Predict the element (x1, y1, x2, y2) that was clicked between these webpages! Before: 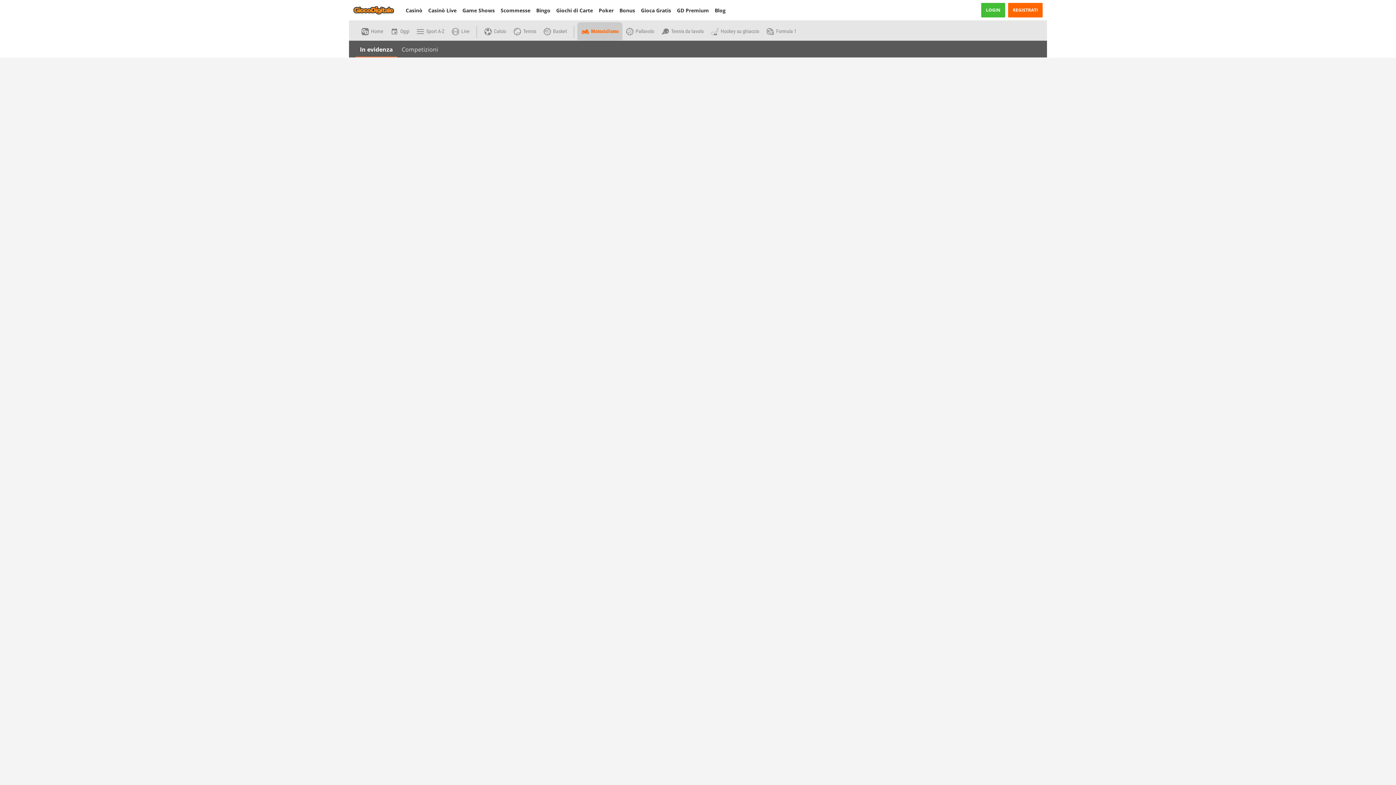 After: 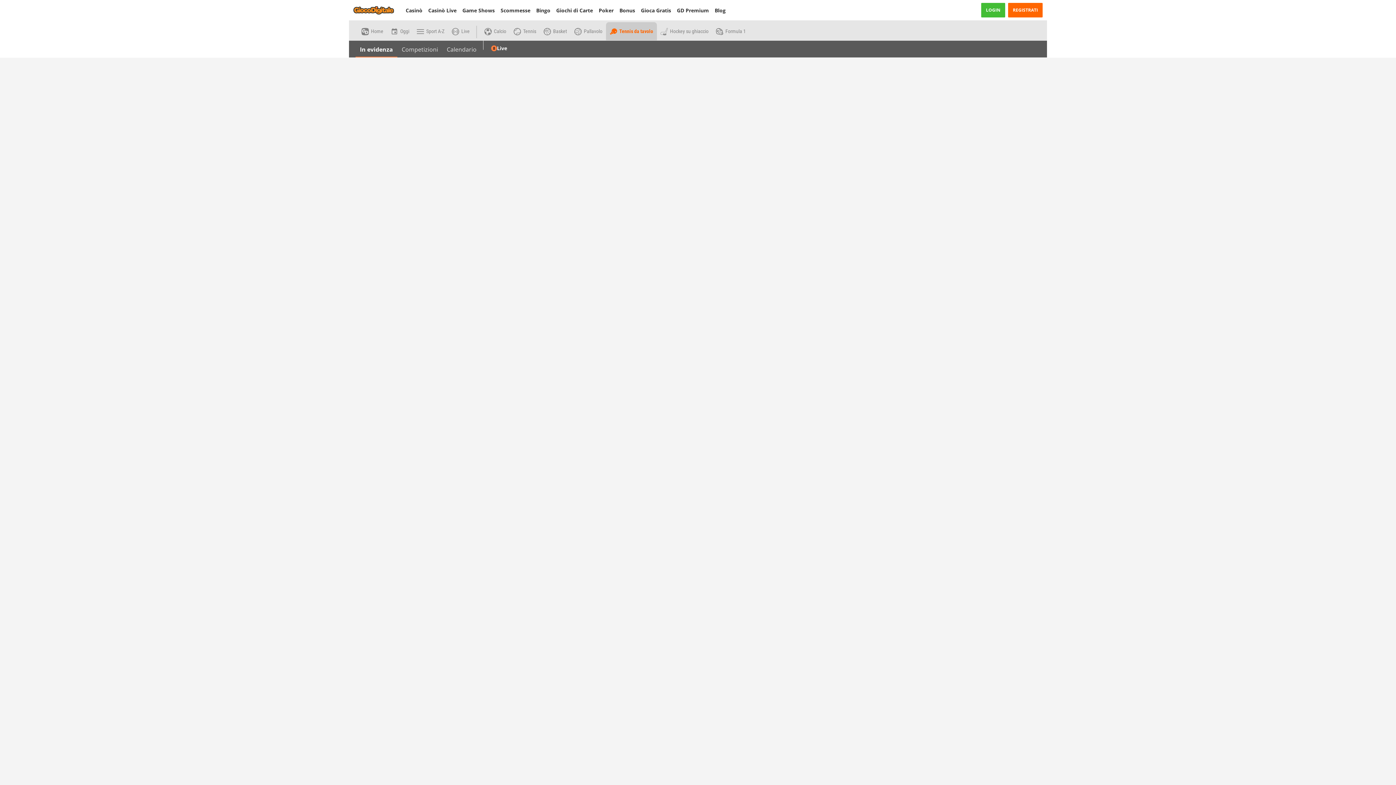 Action: bbox: (661, 27, 704, 34) label: Tennis da tavolo